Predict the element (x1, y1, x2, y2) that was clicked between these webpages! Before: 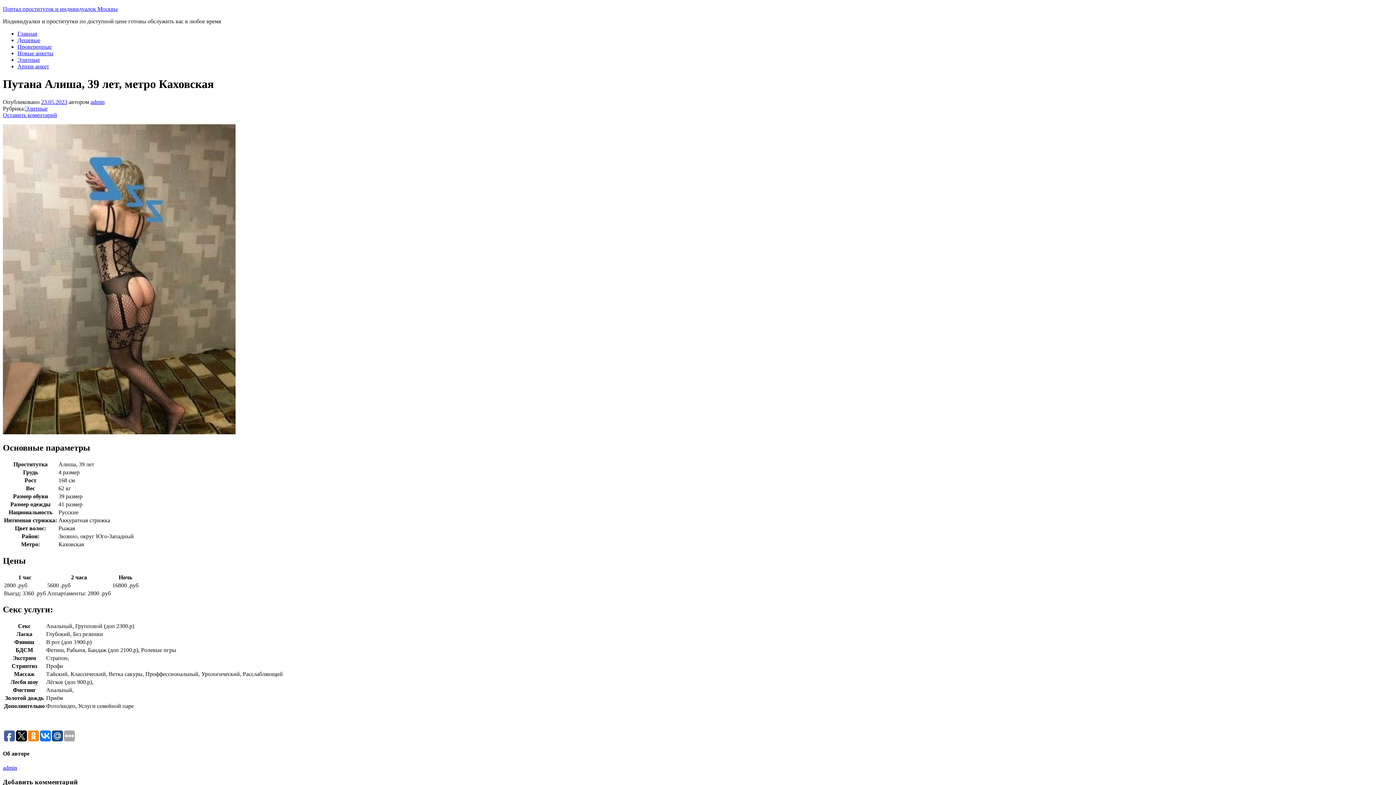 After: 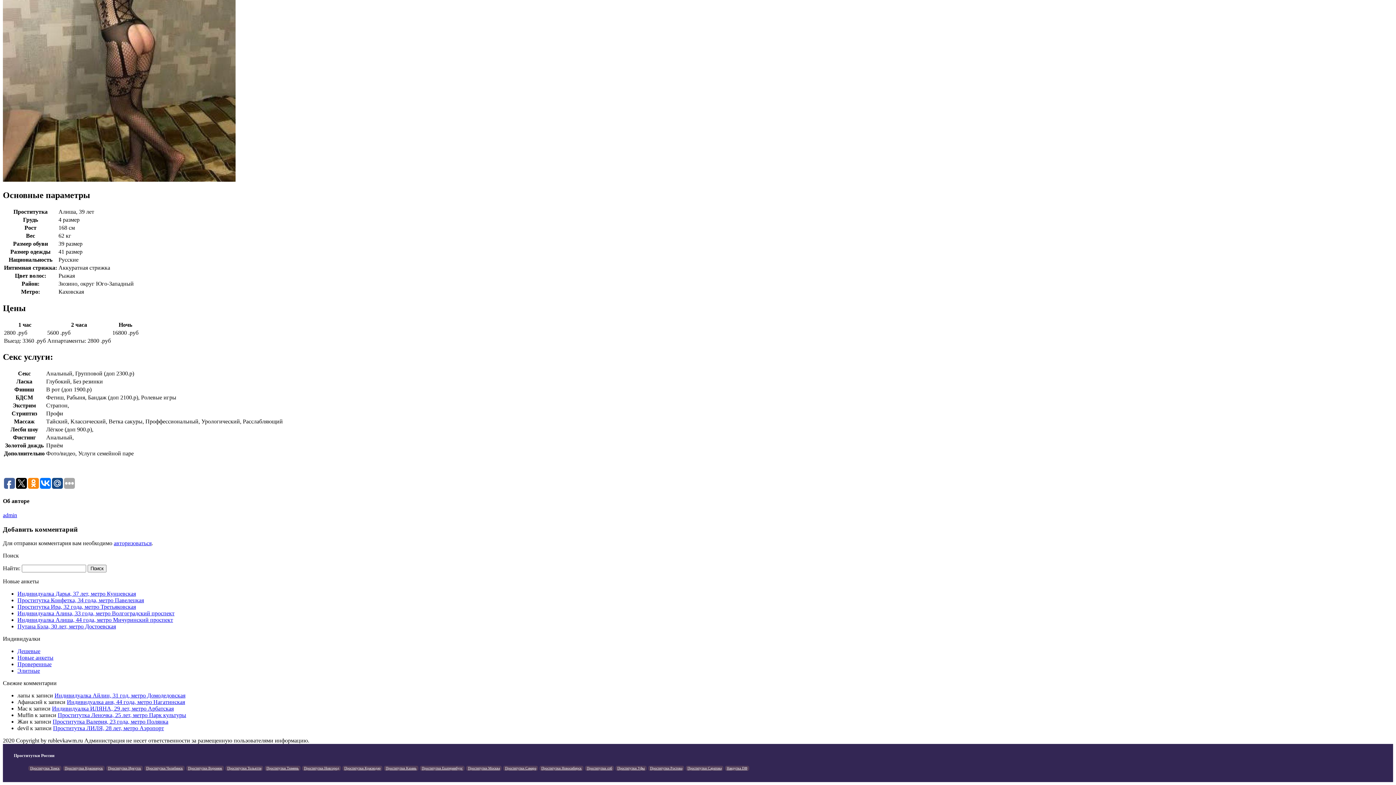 Action: bbox: (2, 111, 57, 118) label: Оставить коментарий